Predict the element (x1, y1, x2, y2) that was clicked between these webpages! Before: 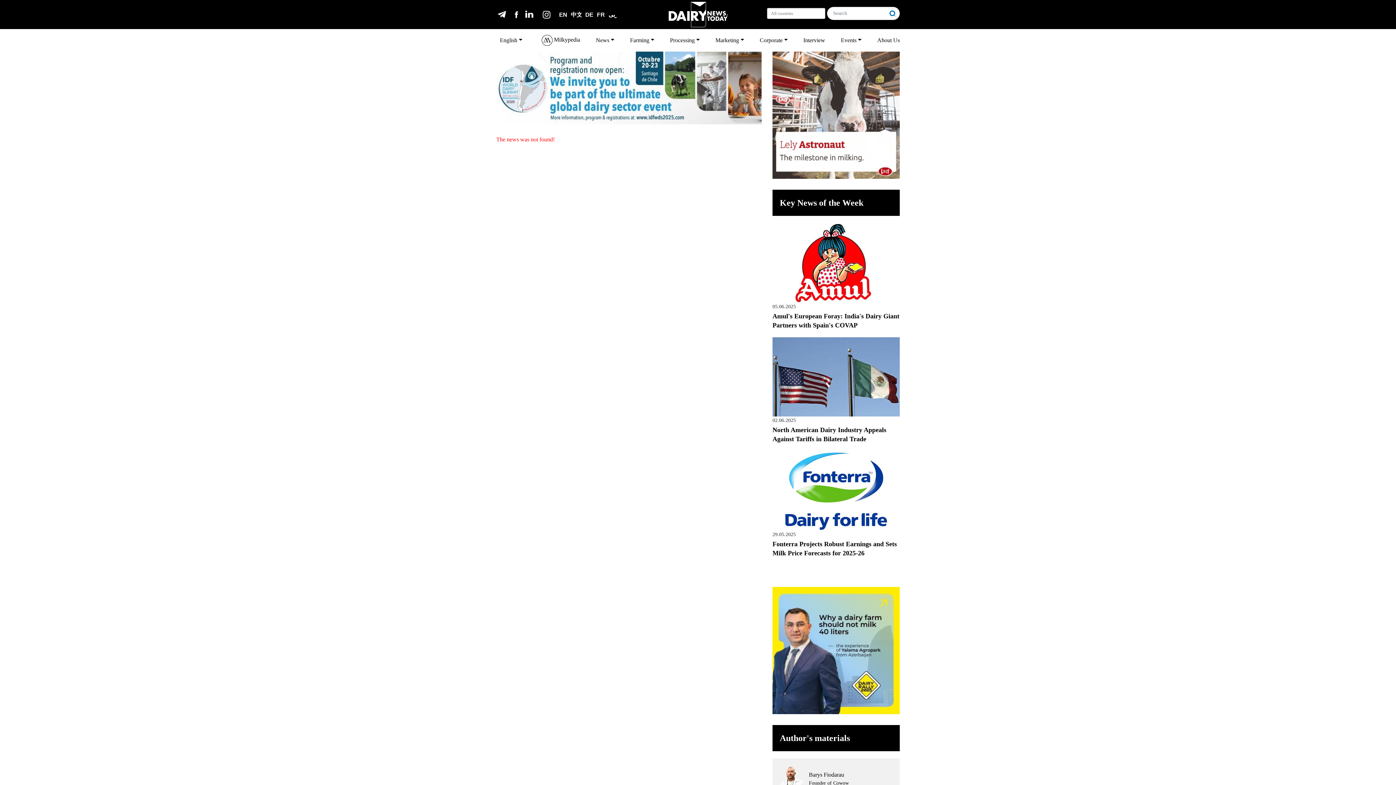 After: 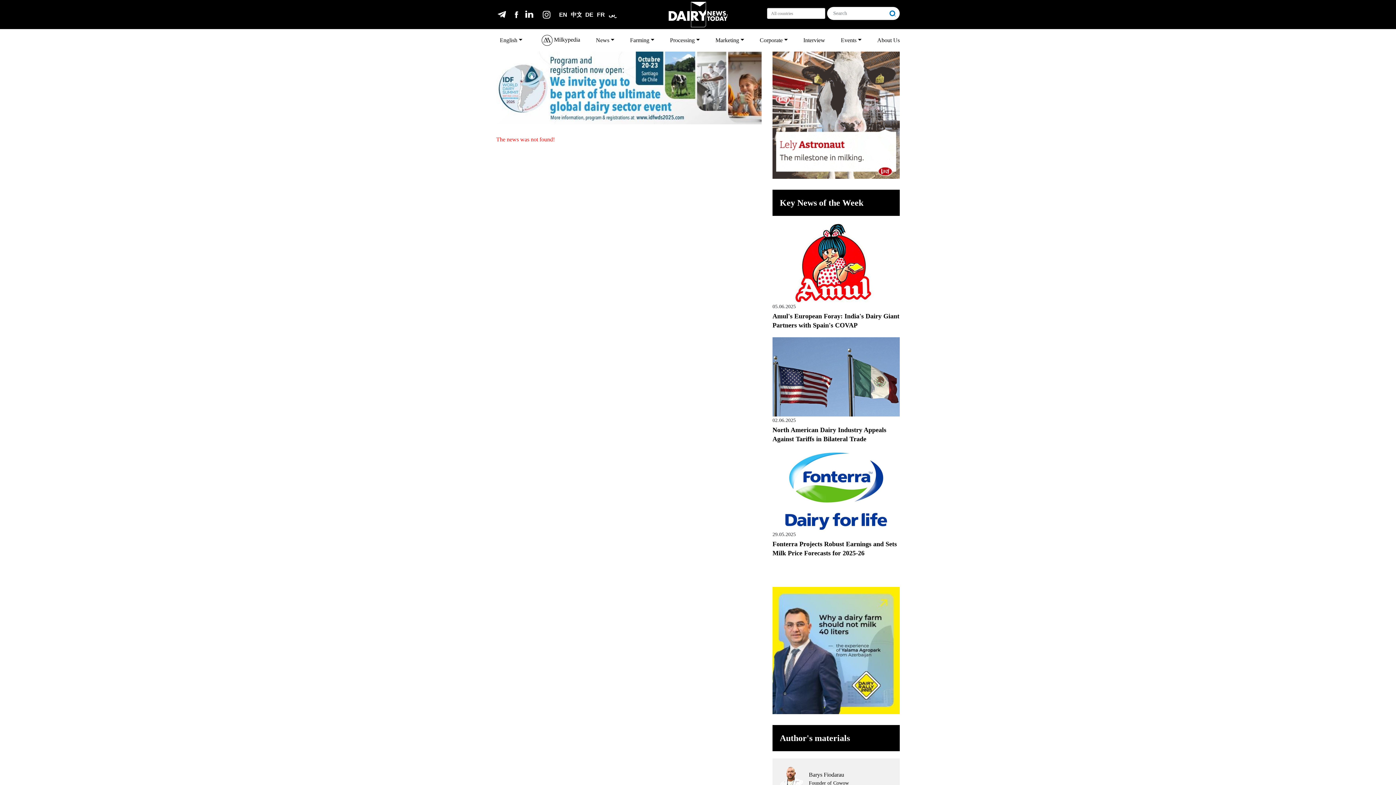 Action: bbox: (540, 10, 550, 18)